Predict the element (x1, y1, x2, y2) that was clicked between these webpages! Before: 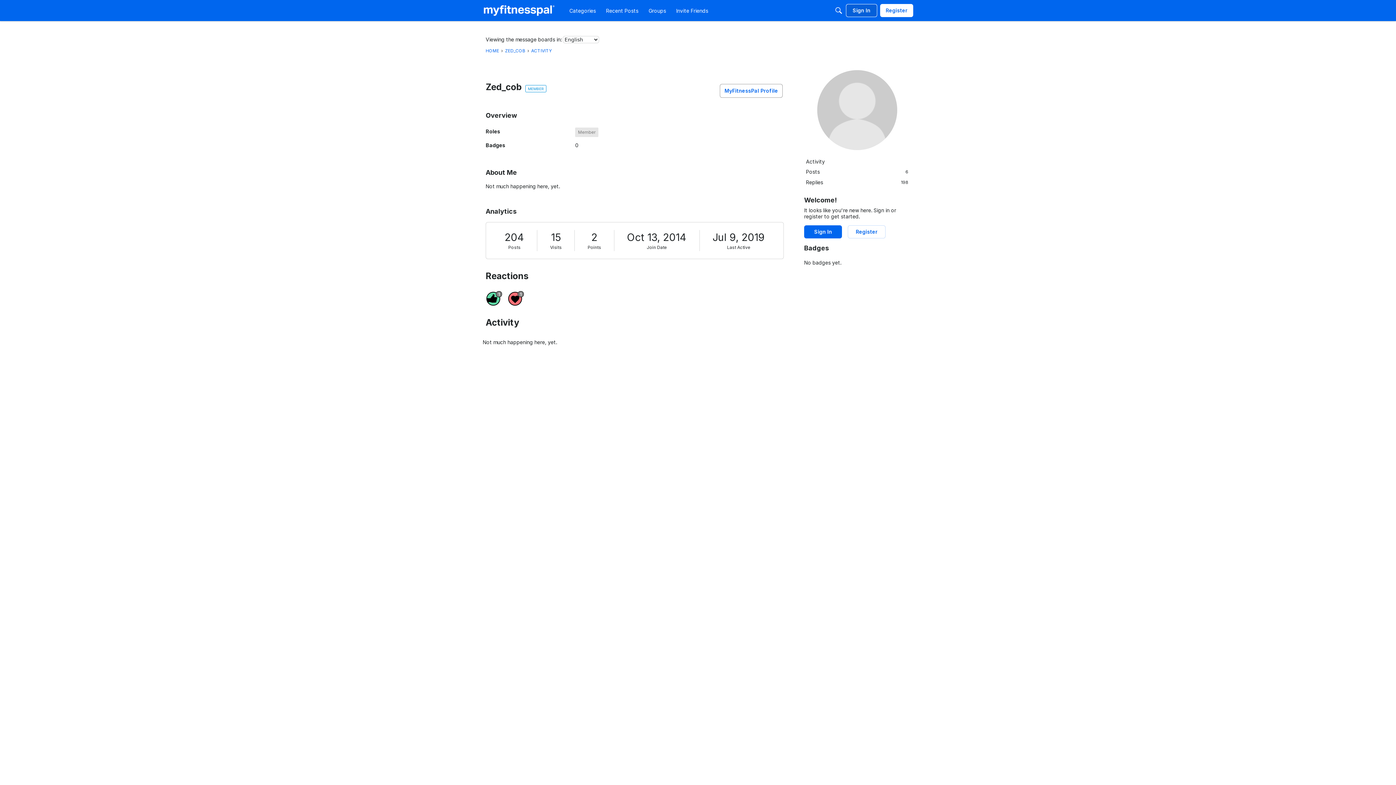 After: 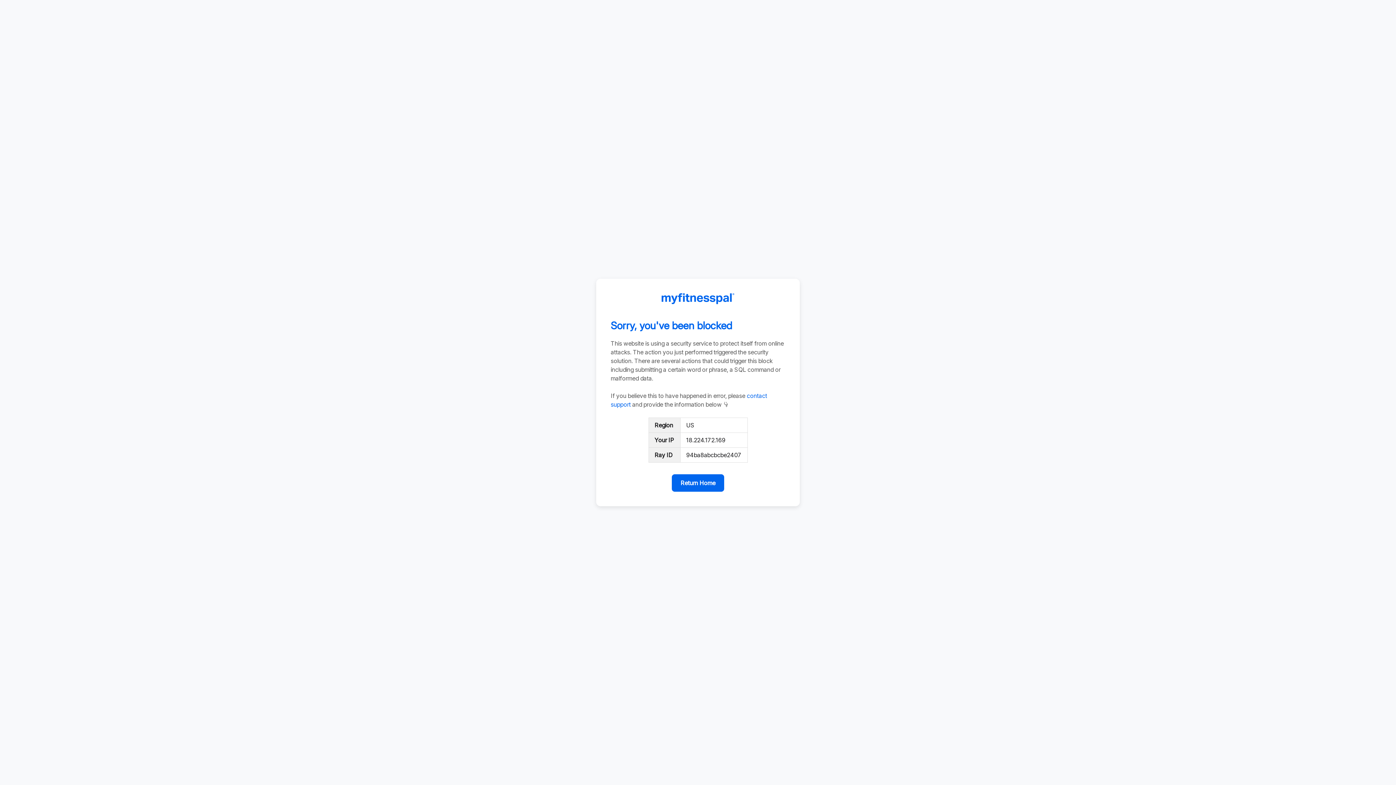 Action: label: Register bbox: (880, 4, 913, 17)